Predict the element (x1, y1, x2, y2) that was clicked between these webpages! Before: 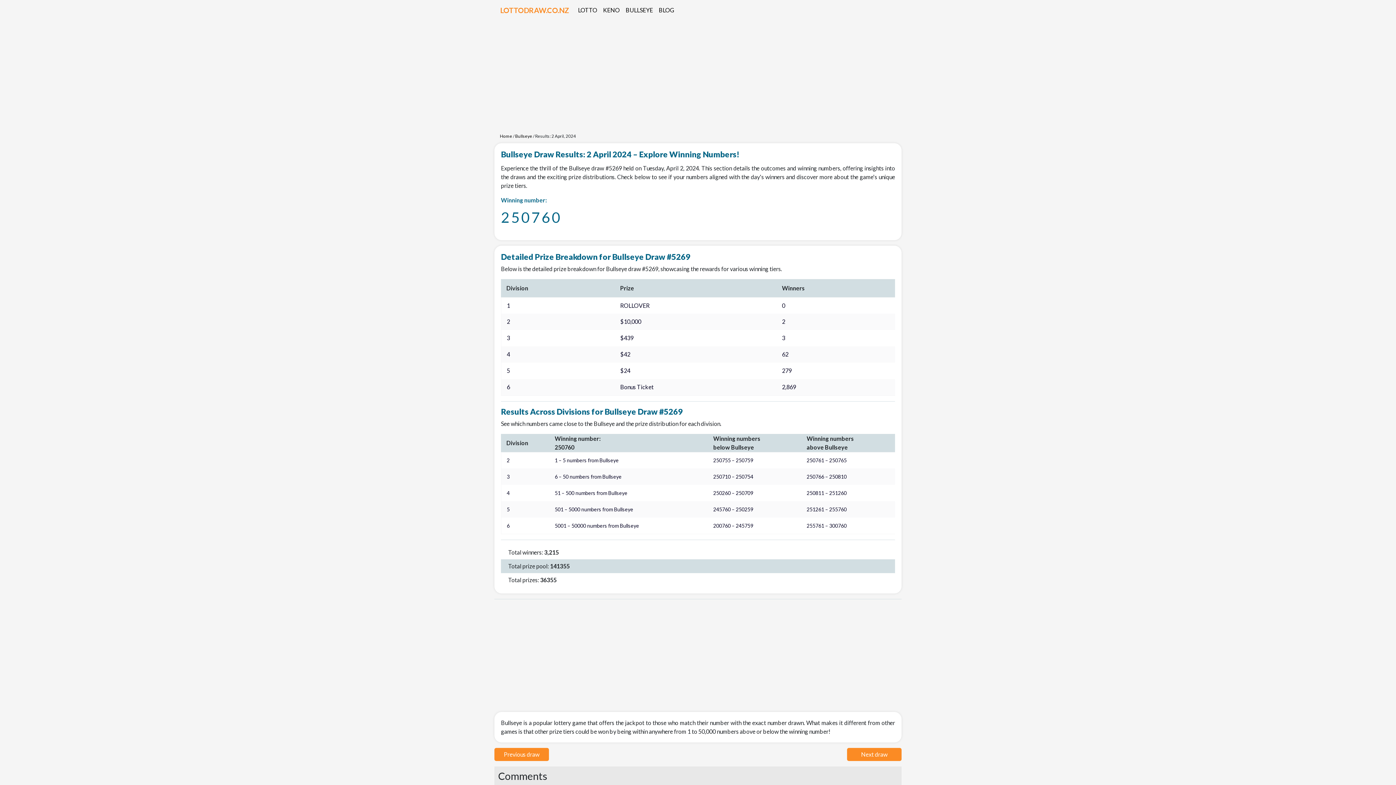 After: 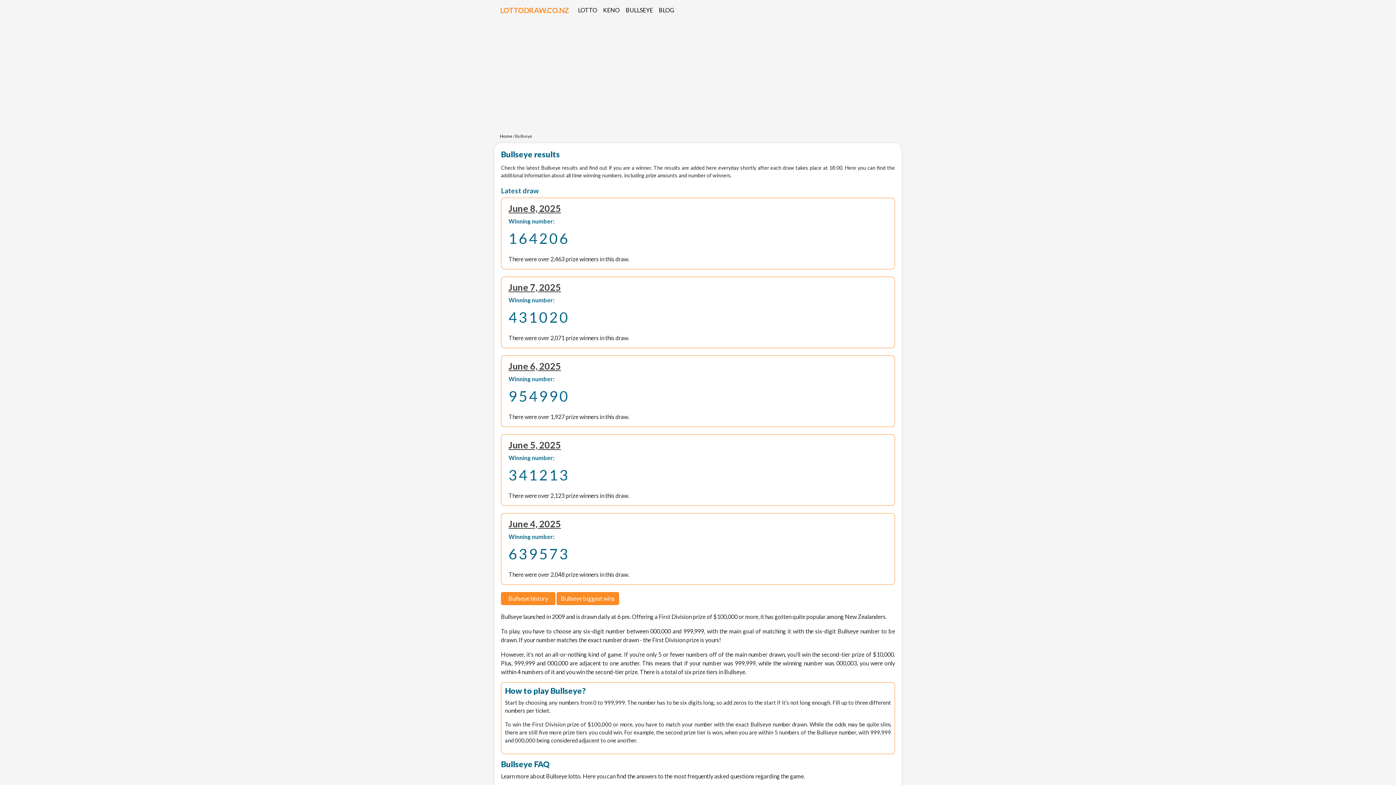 Action: bbox: (622, 2, 656, 17) label: BULLSEYE